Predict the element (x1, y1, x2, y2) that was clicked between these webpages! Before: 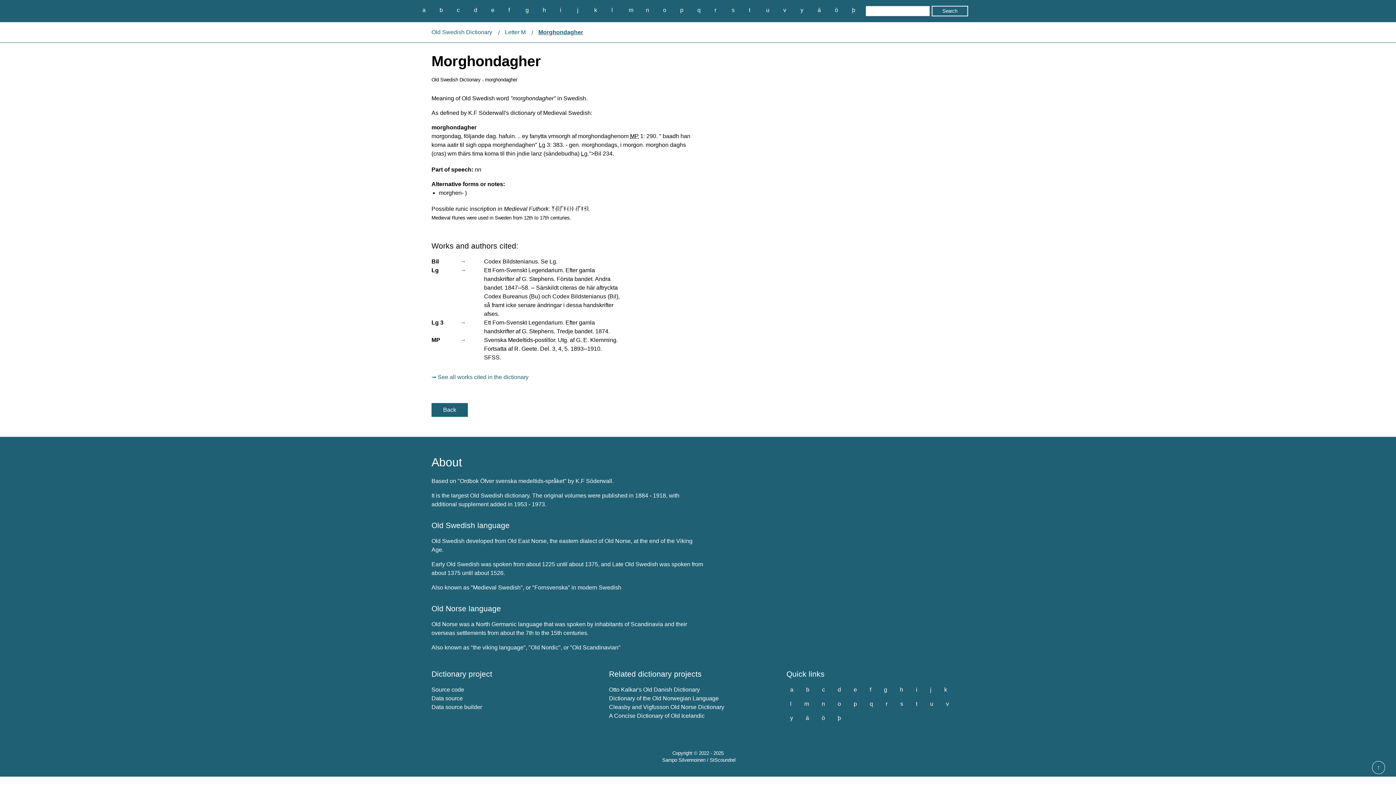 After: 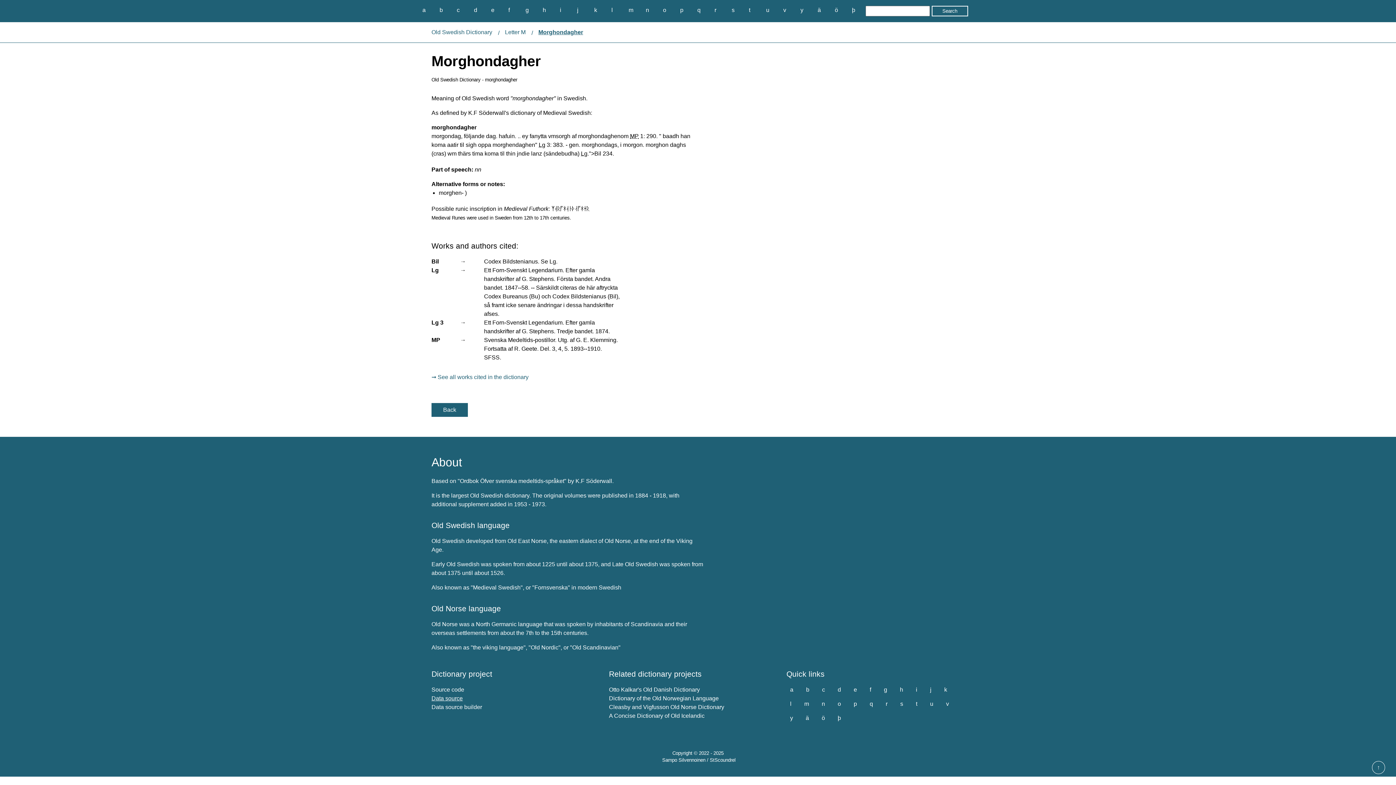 Action: bbox: (431, 695, 462, 701) label: Data source